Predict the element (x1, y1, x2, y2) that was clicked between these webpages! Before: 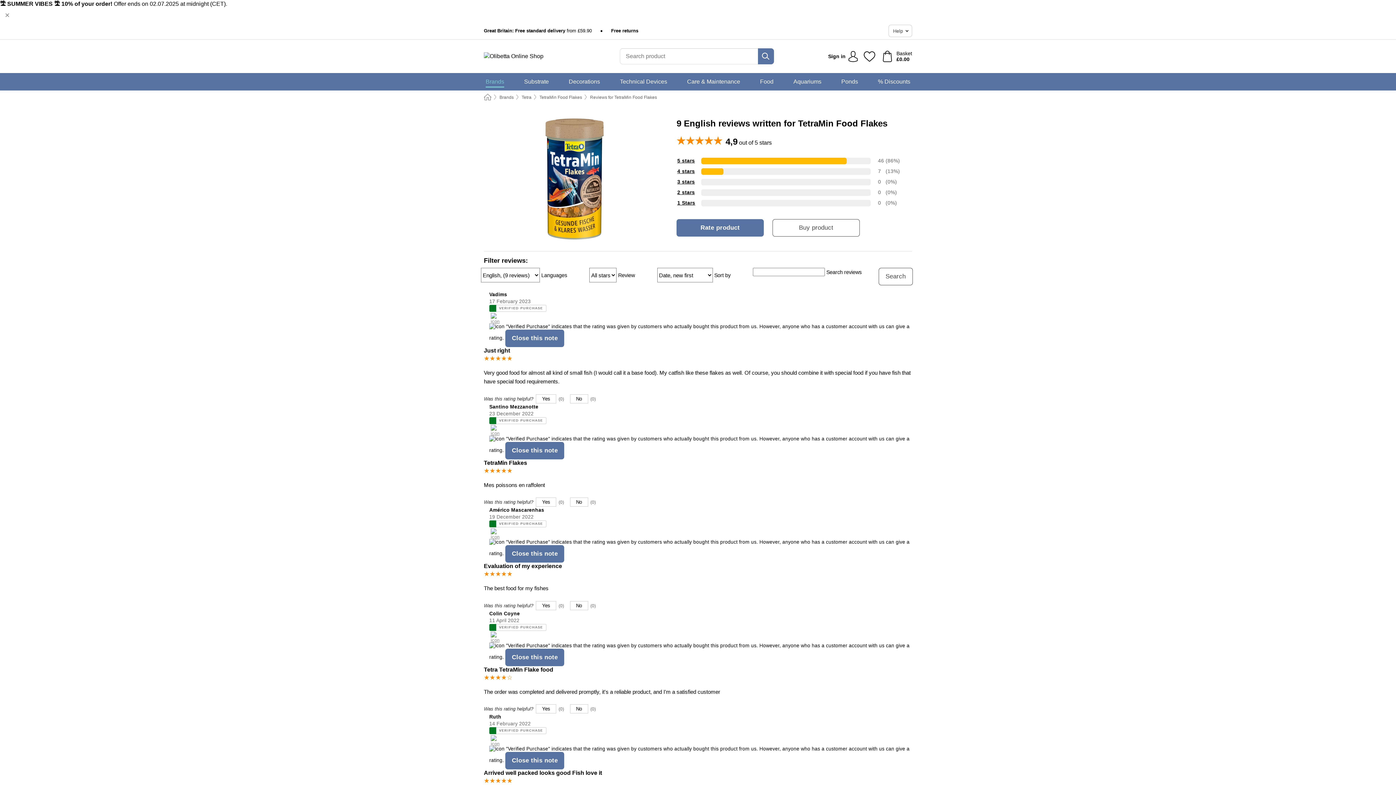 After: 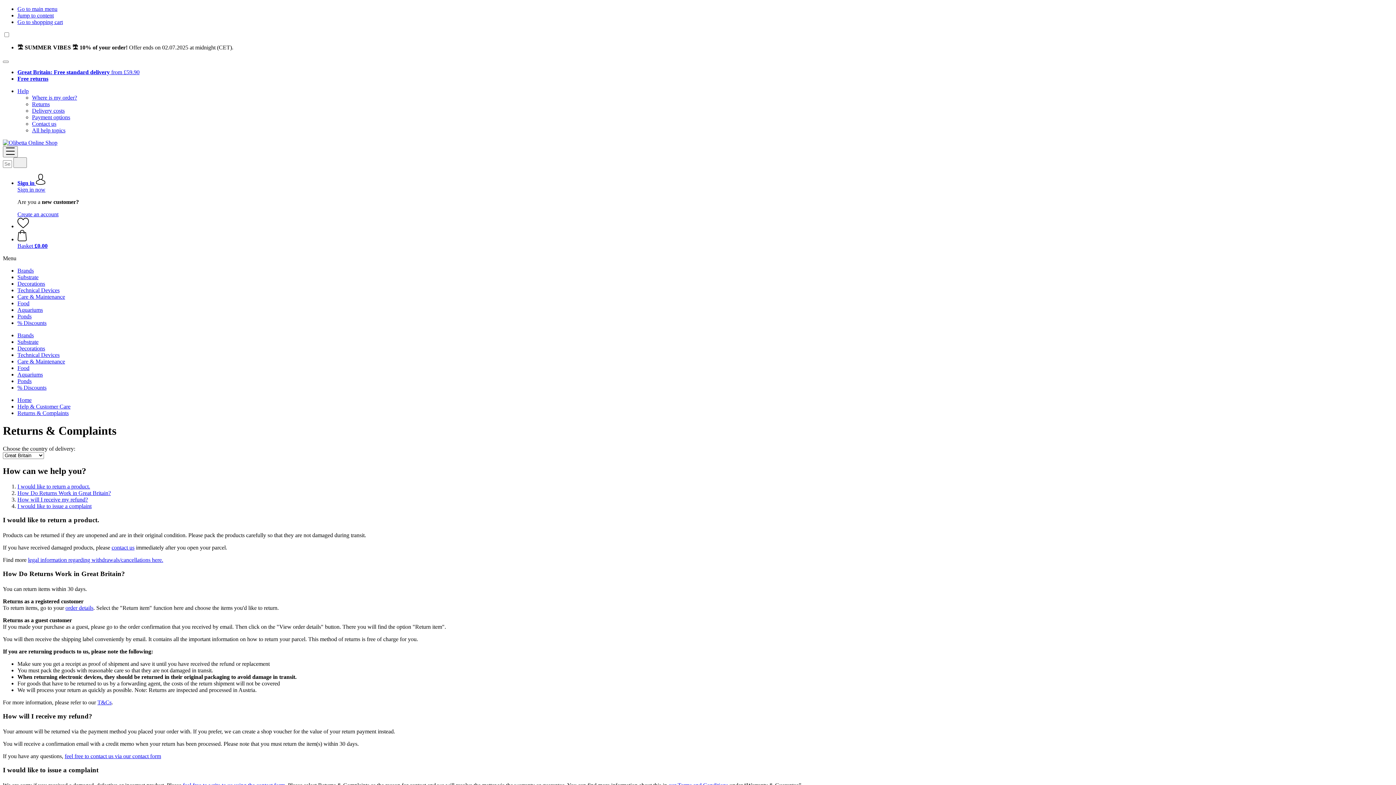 Action: bbox: (611, 27, 638, 34) label: Free returns